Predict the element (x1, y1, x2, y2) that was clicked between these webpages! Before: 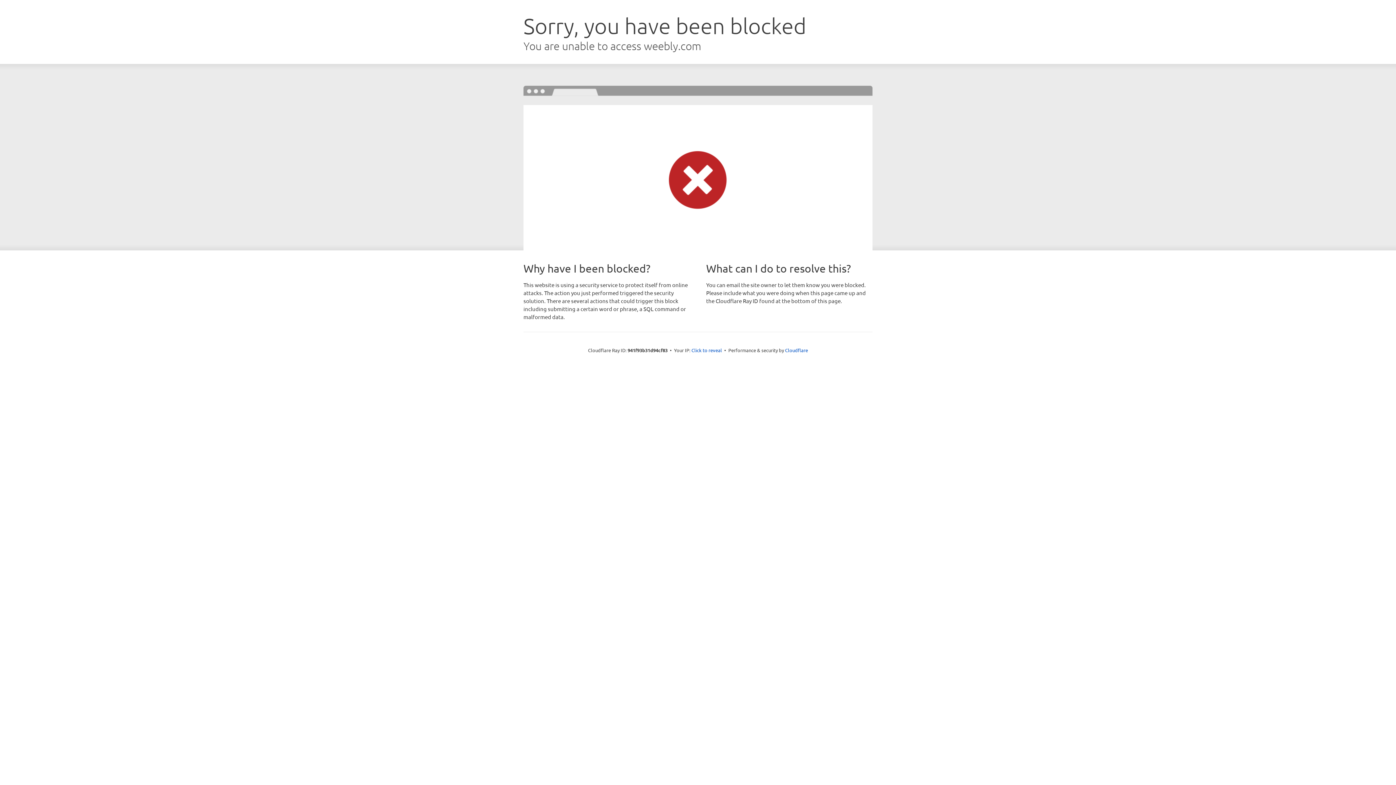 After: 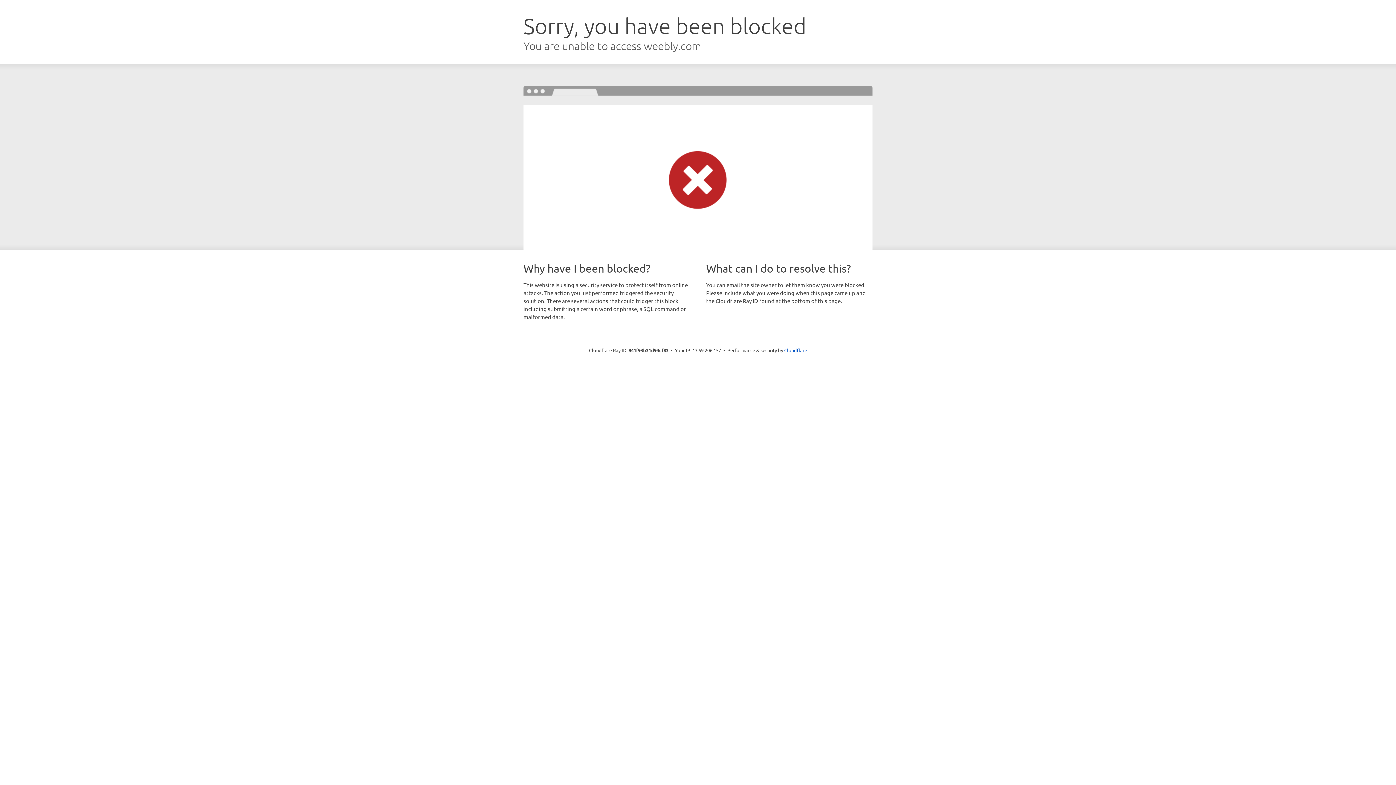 Action: label: Click to reveal bbox: (691, 346, 722, 353)